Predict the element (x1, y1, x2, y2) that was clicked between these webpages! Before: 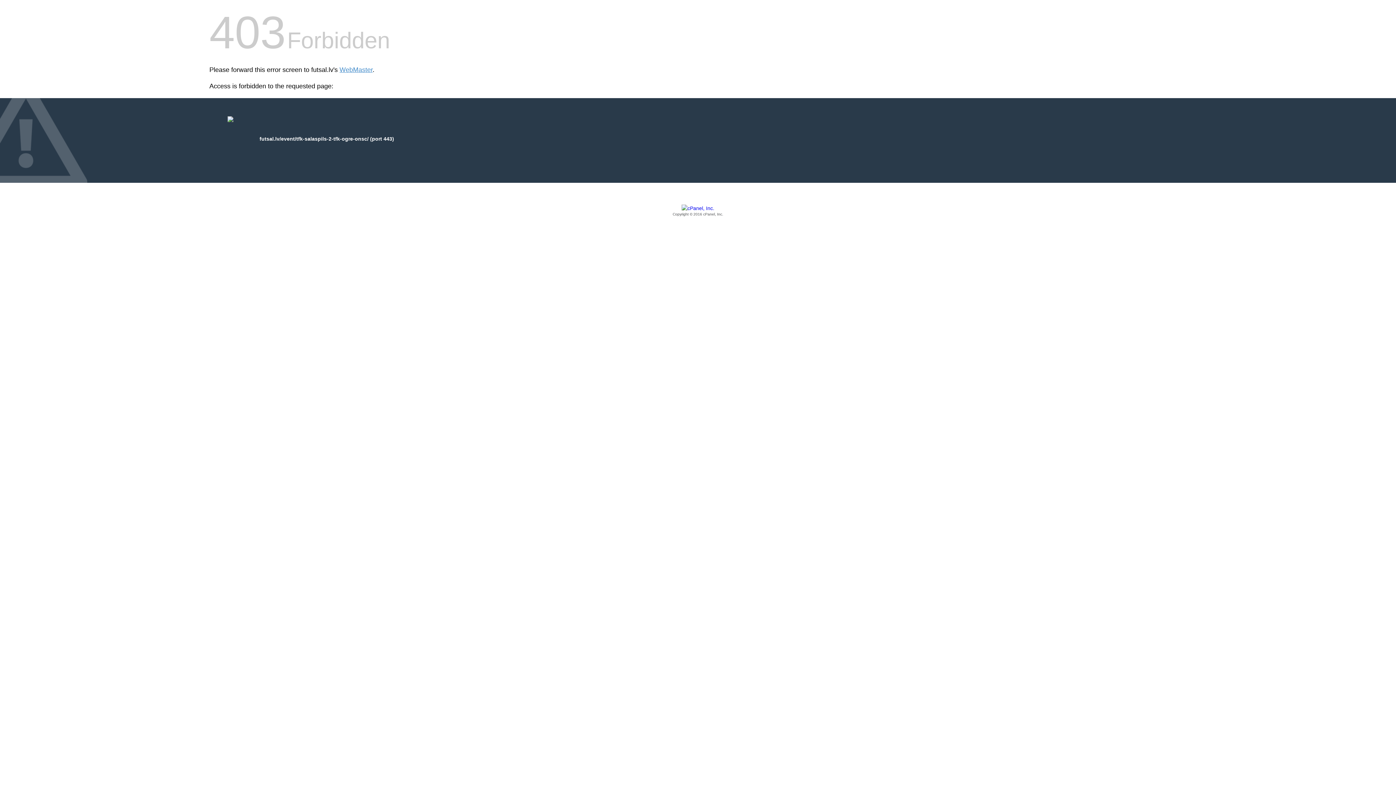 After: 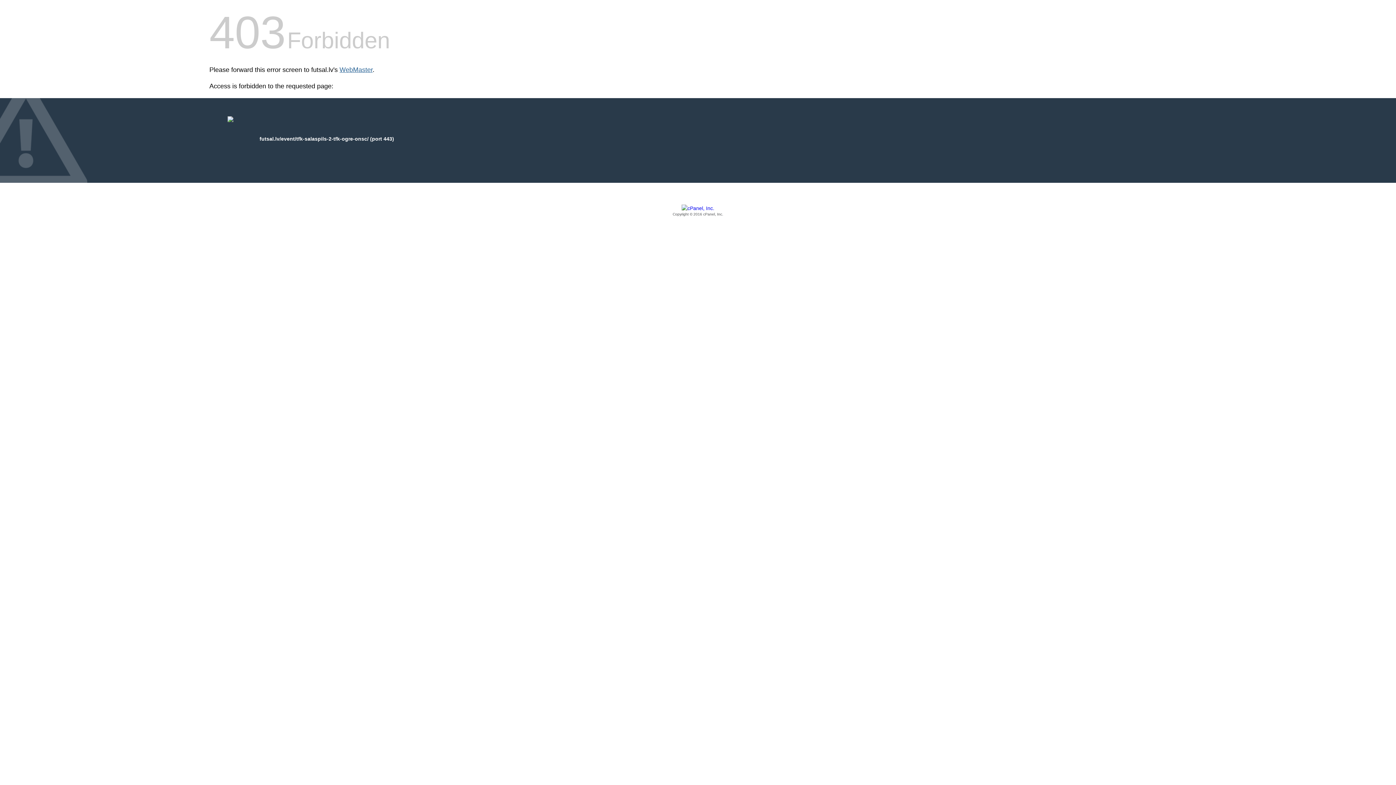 Action: bbox: (339, 66, 372, 73) label: WebMaster